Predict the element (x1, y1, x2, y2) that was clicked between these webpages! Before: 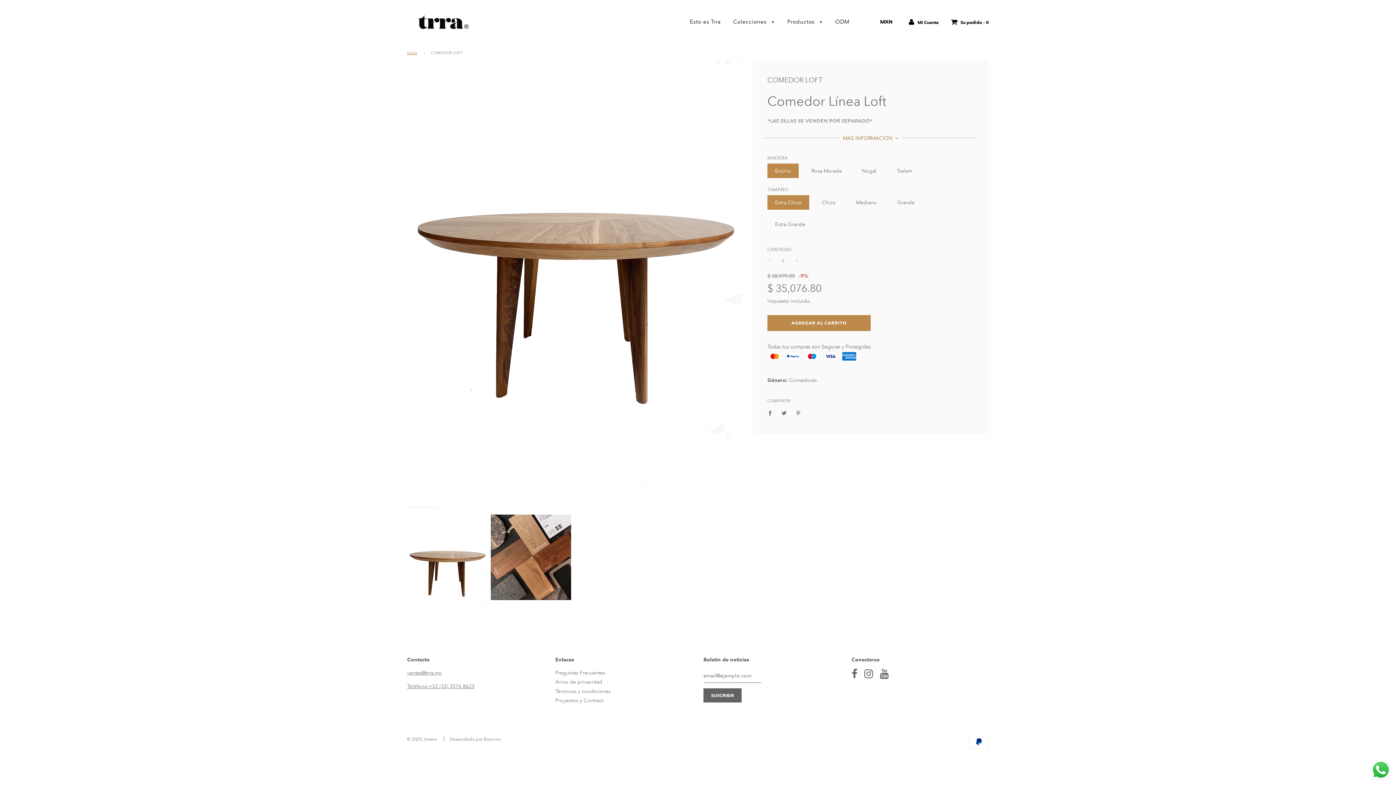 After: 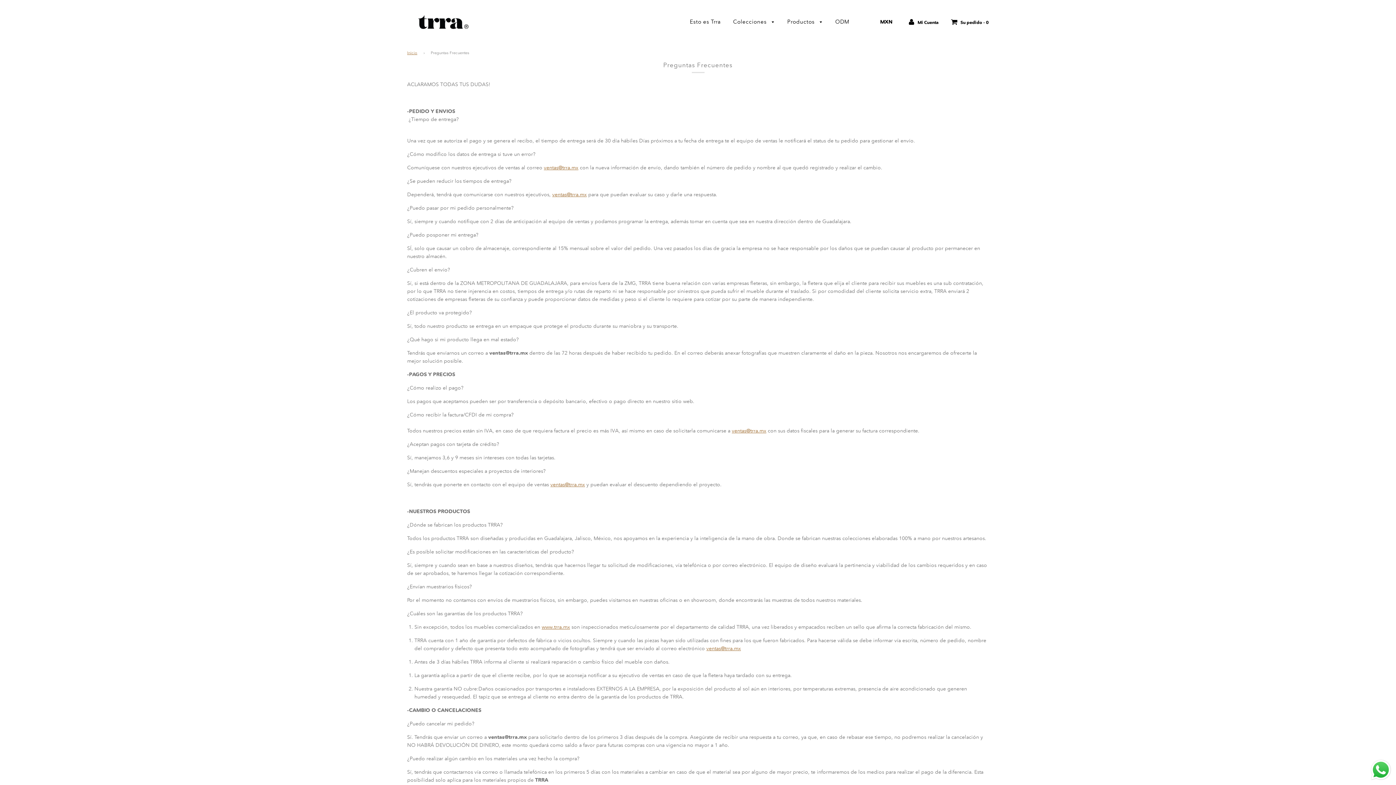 Action: label: Preguntas Frecuentes bbox: (555, 669, 605, 676)